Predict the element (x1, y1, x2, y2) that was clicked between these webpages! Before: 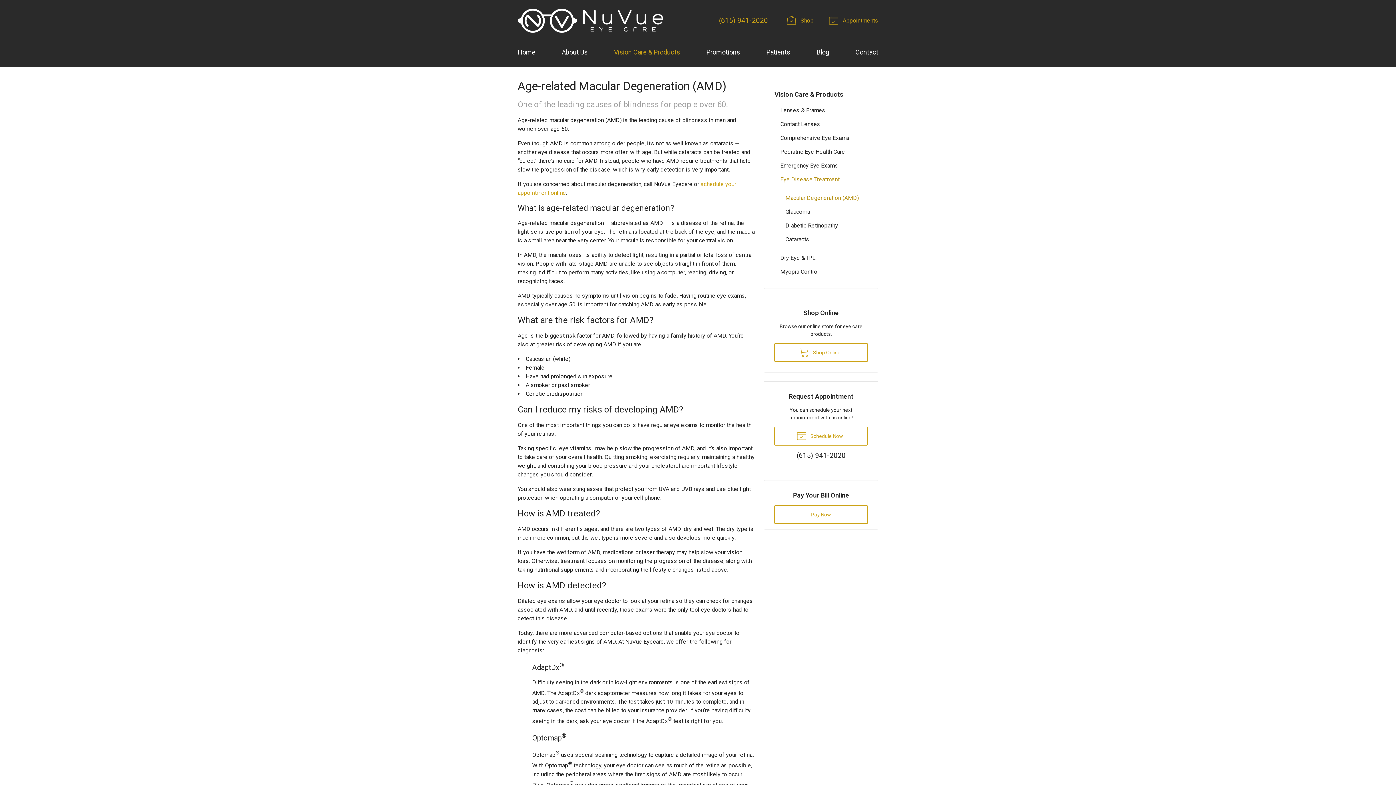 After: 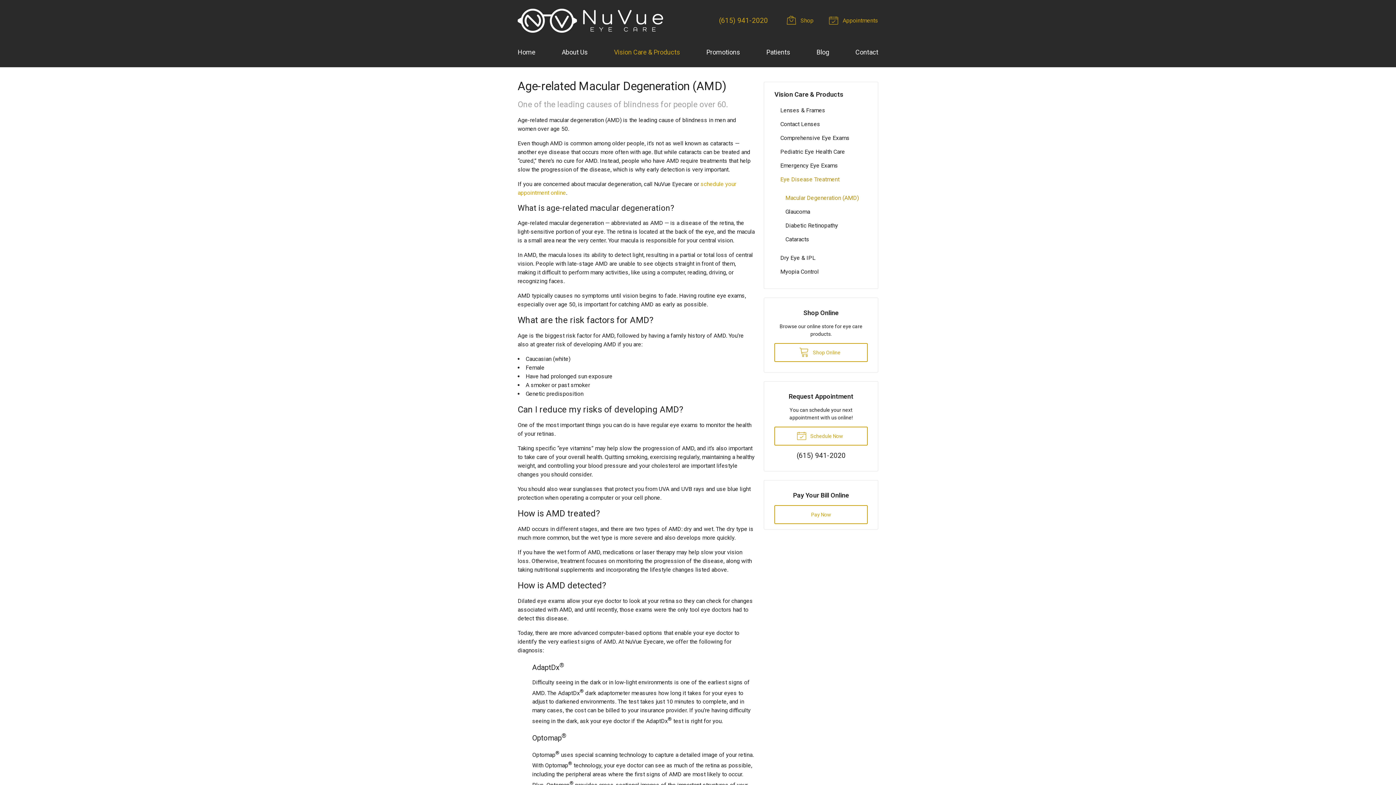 Action: label: Macular Degeneration (AMD) bbox: (779, 191, 867, 204)